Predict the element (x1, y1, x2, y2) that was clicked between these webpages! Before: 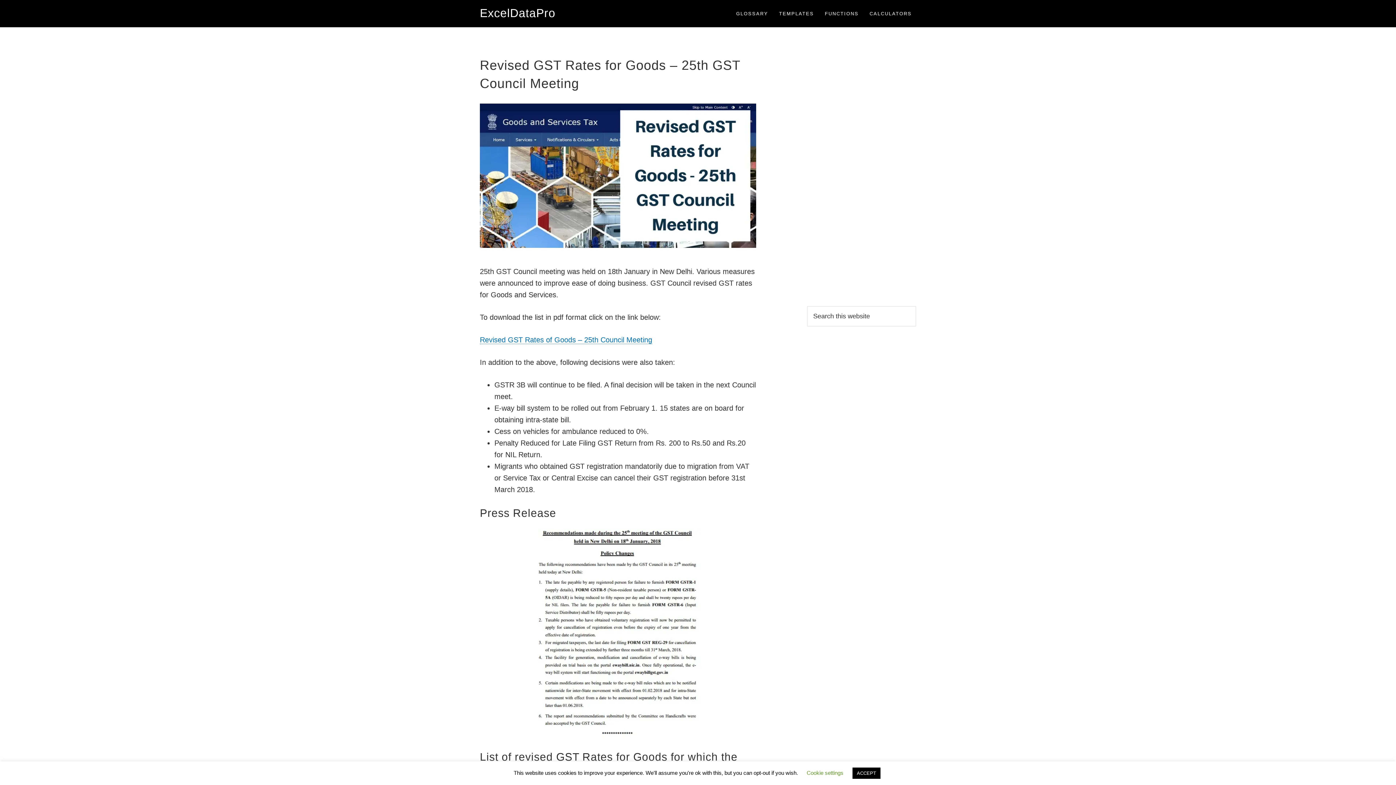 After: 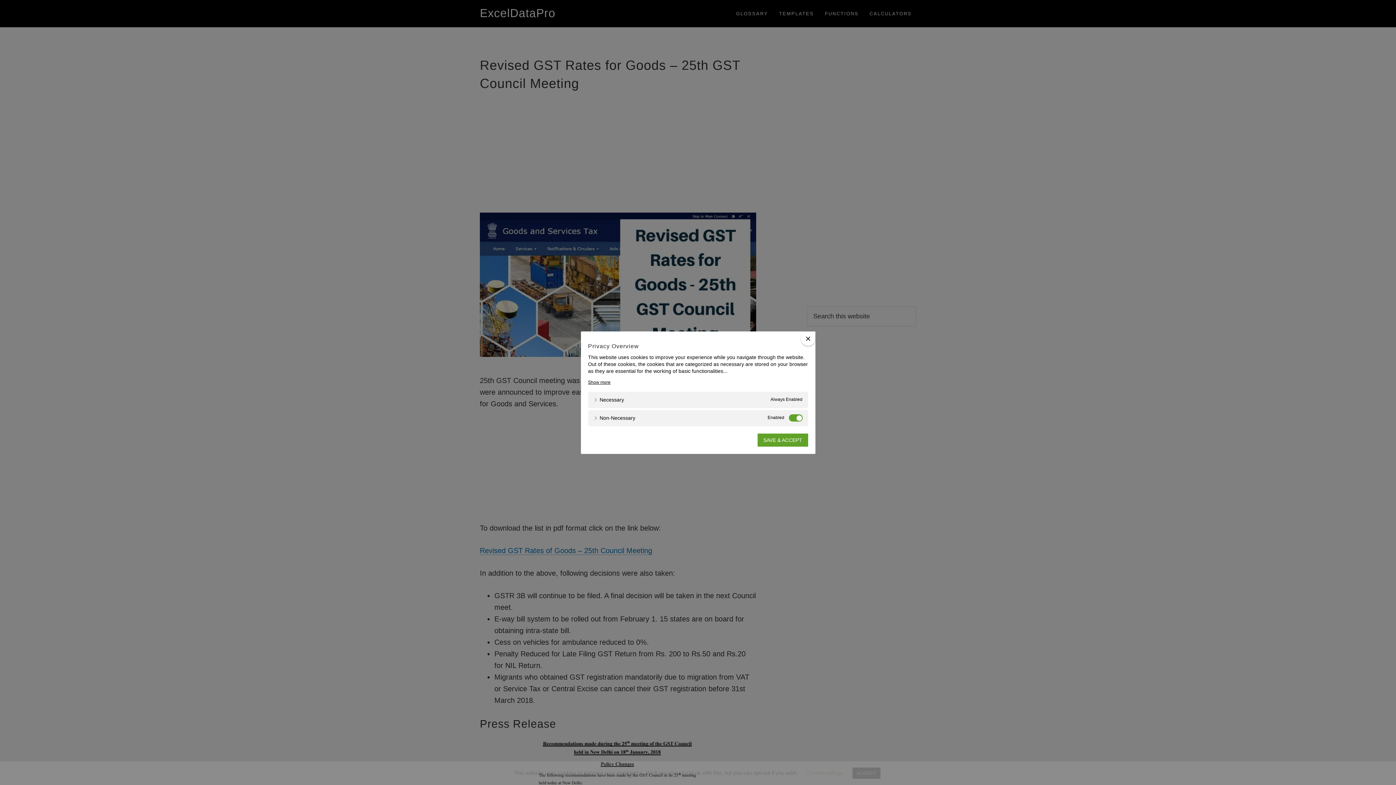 Action: label: Cookie settings bbox: (806, 770, 843, 776)